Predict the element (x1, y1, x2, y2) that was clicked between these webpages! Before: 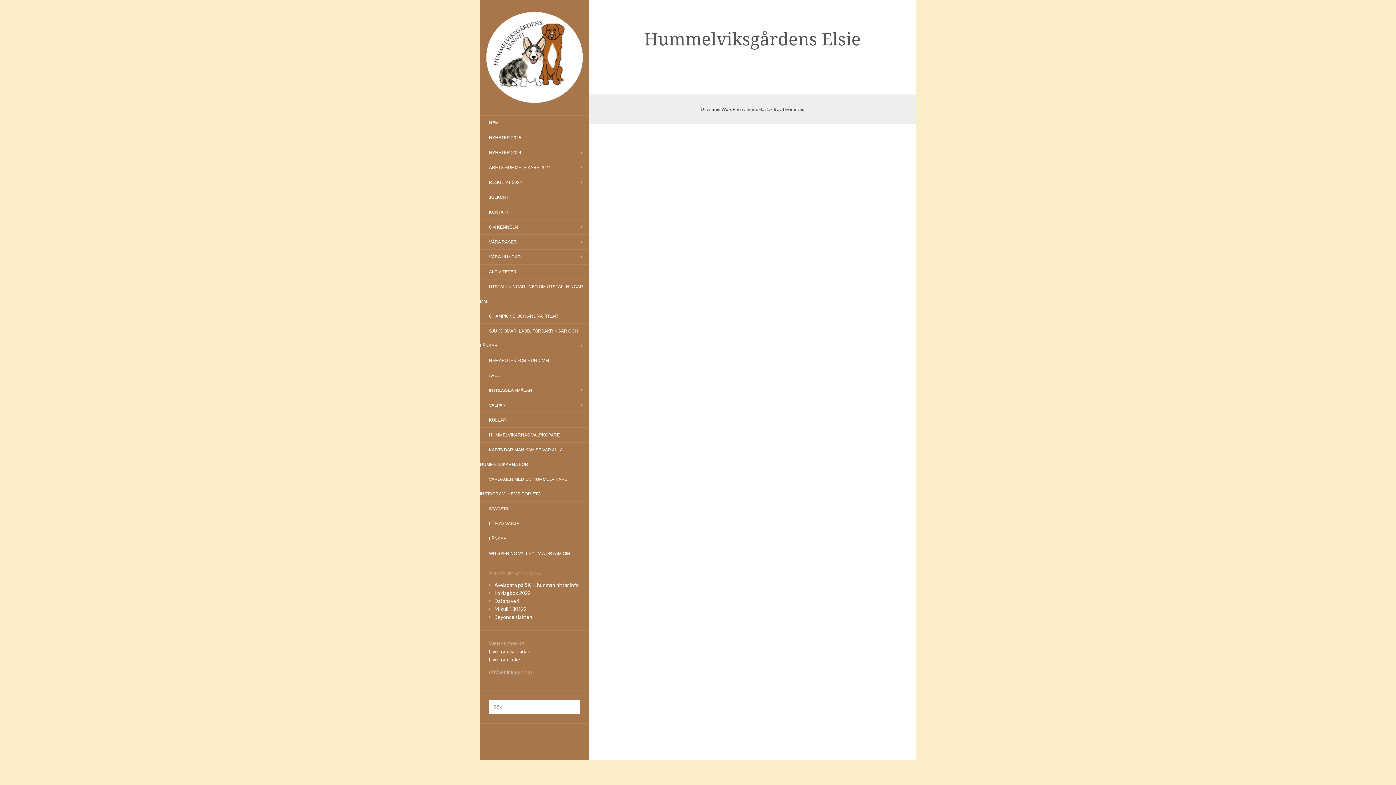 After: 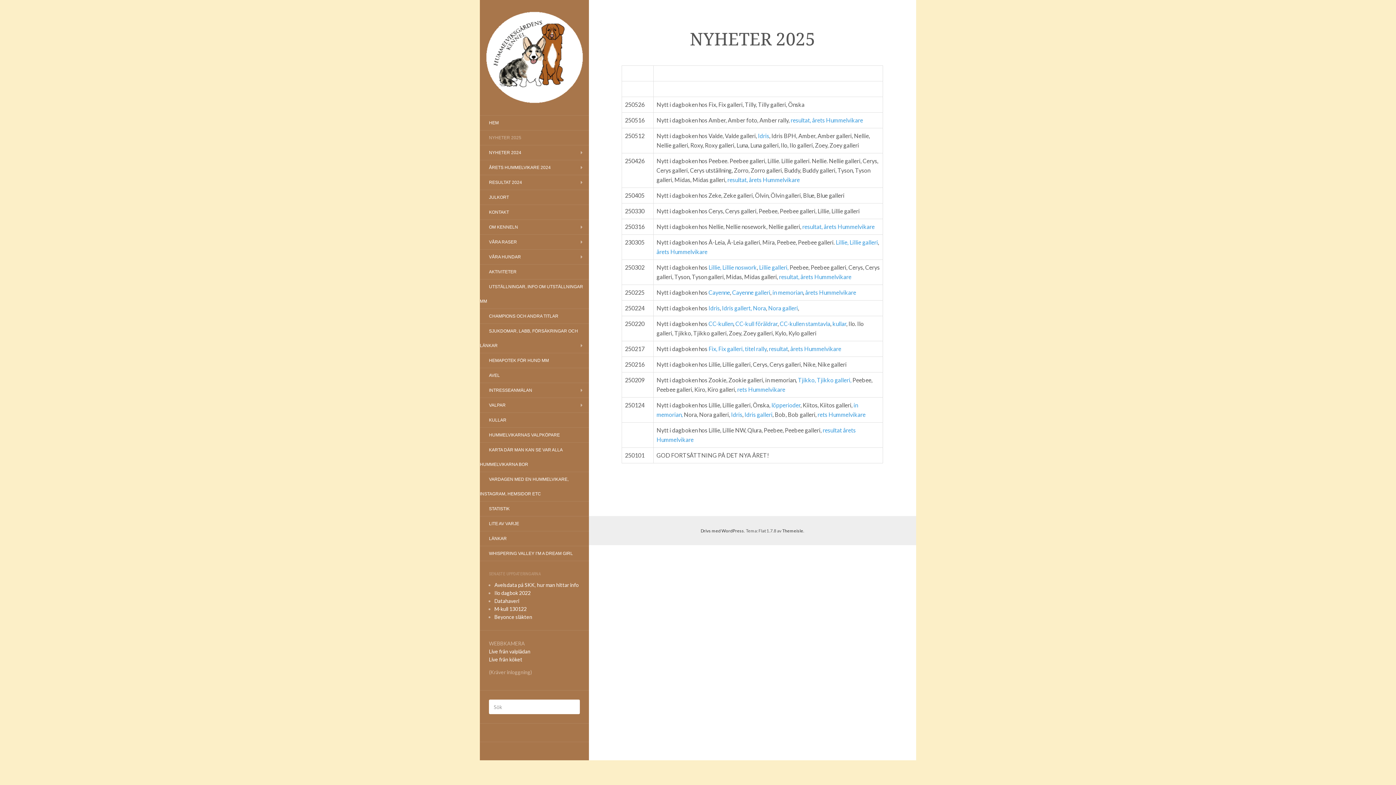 Action: label: NYHETER 2025 bbox: (480, 131, 530, 144)